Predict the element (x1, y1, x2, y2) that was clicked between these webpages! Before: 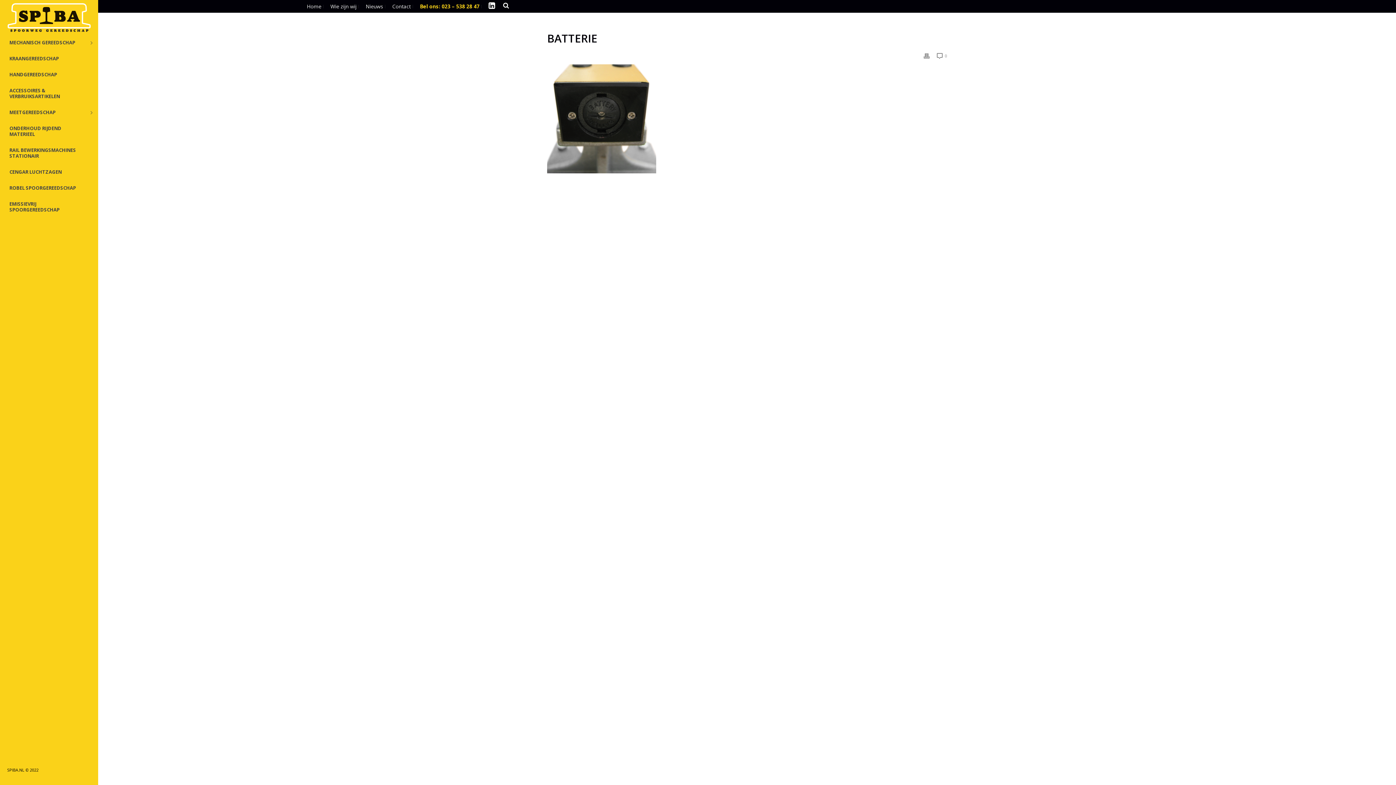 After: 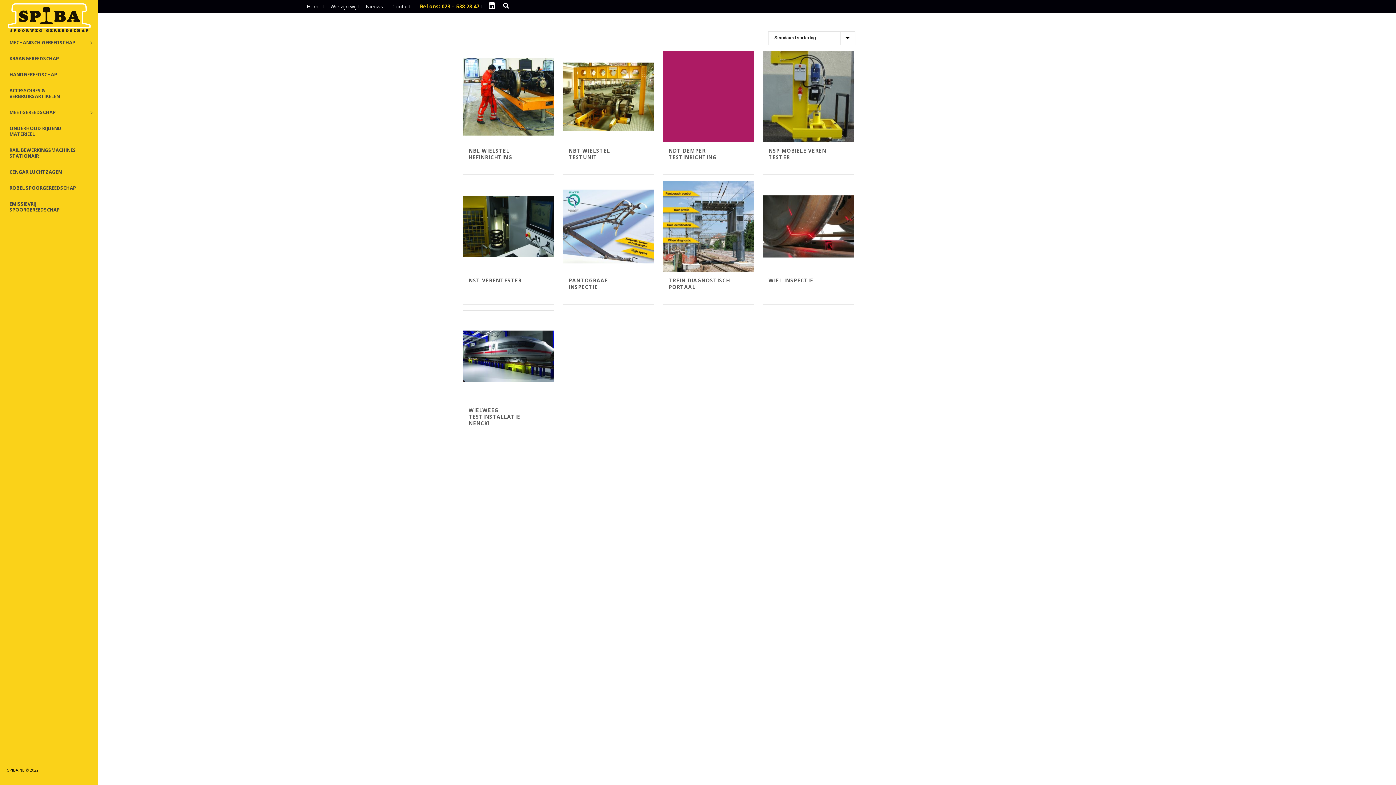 Action: bbox: (0, 120, 98, 142) label: ONDERHOUD RIJDEND MATERIEEL